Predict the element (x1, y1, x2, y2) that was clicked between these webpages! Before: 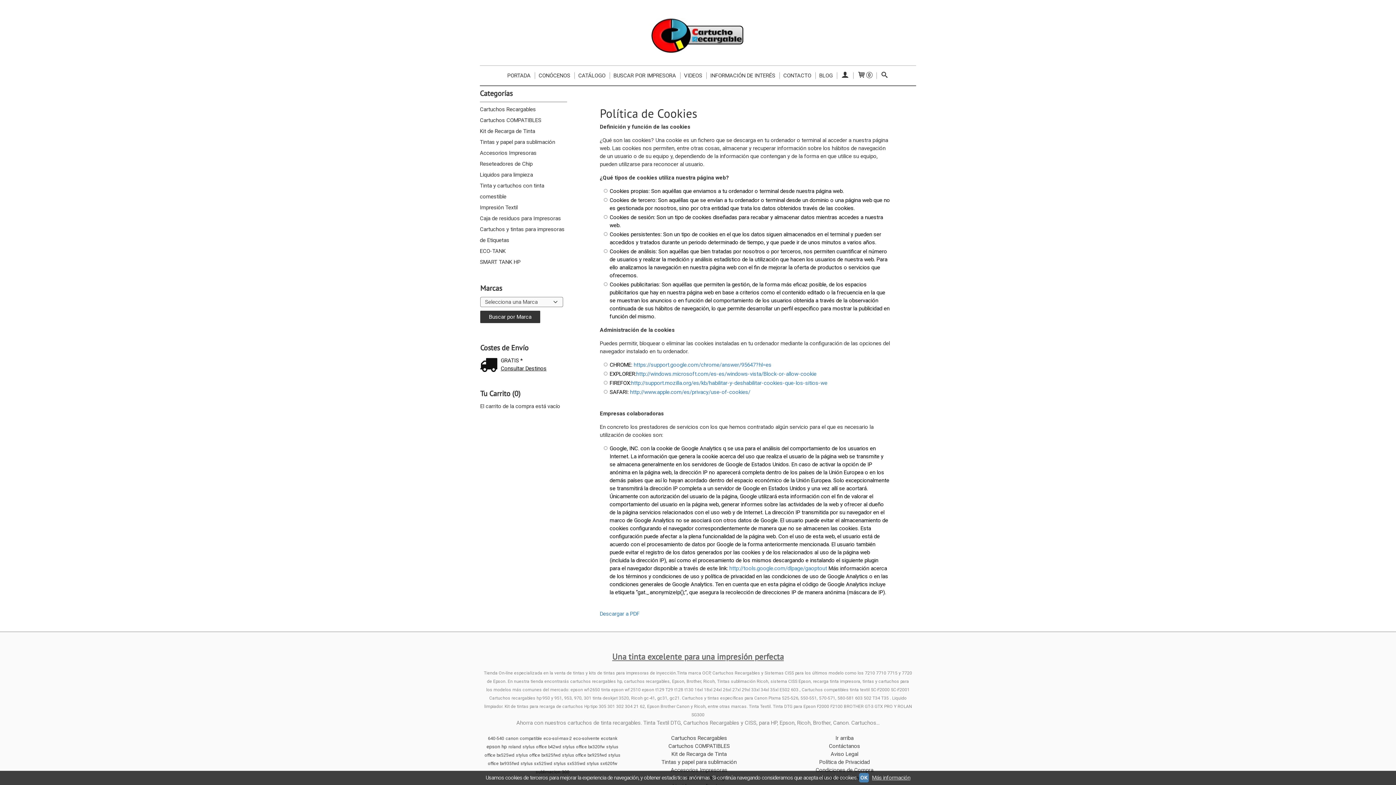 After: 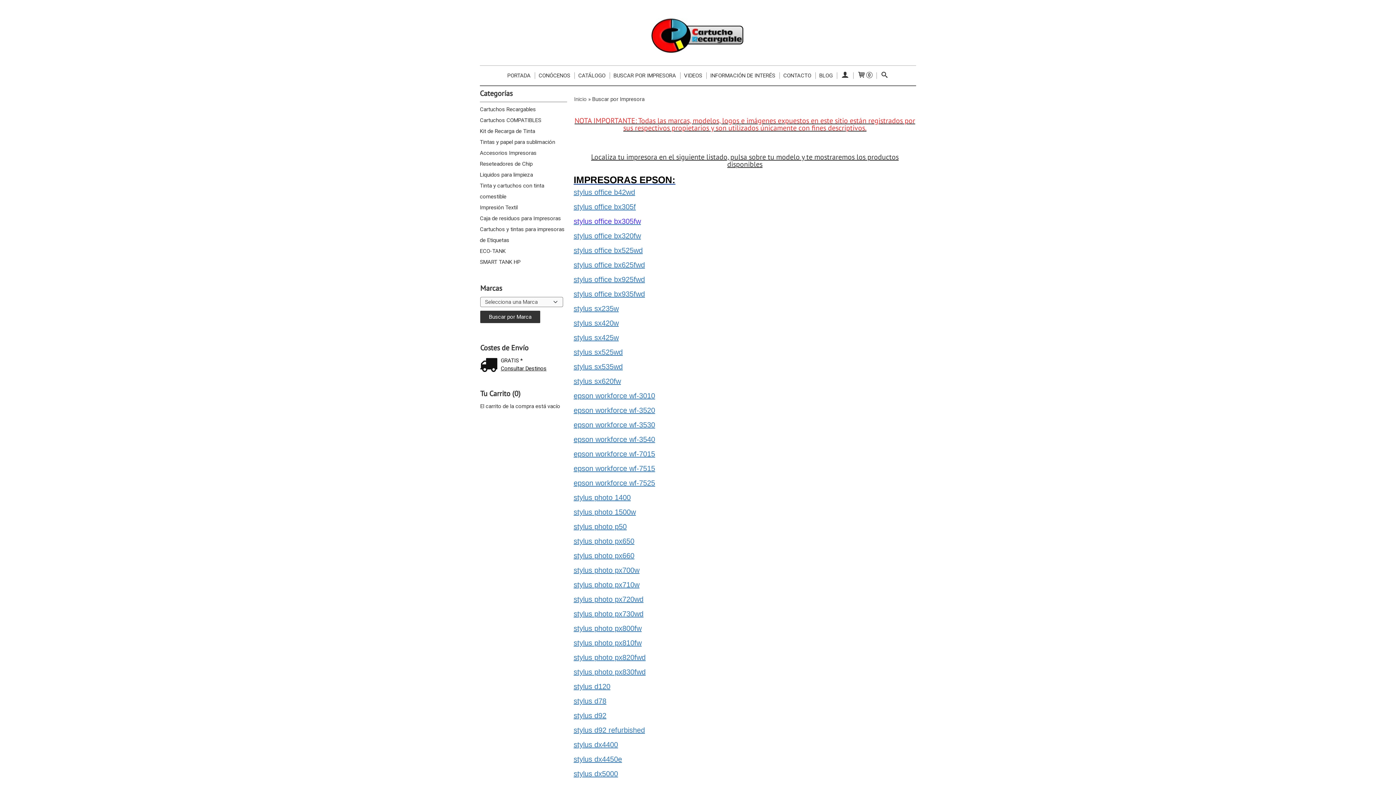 Action: bbox: (610, 67, 679, 84) label: BUSCAR POR IMPRESORA